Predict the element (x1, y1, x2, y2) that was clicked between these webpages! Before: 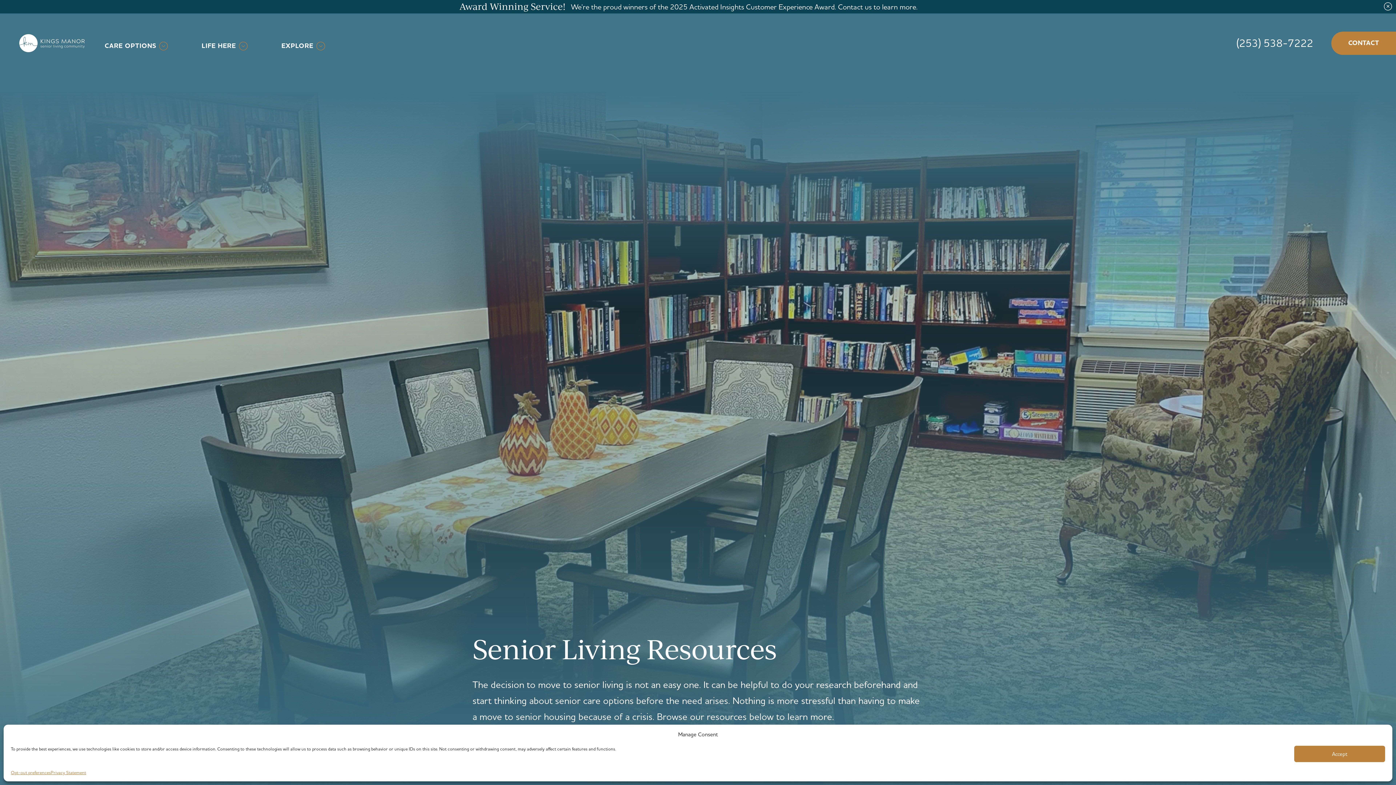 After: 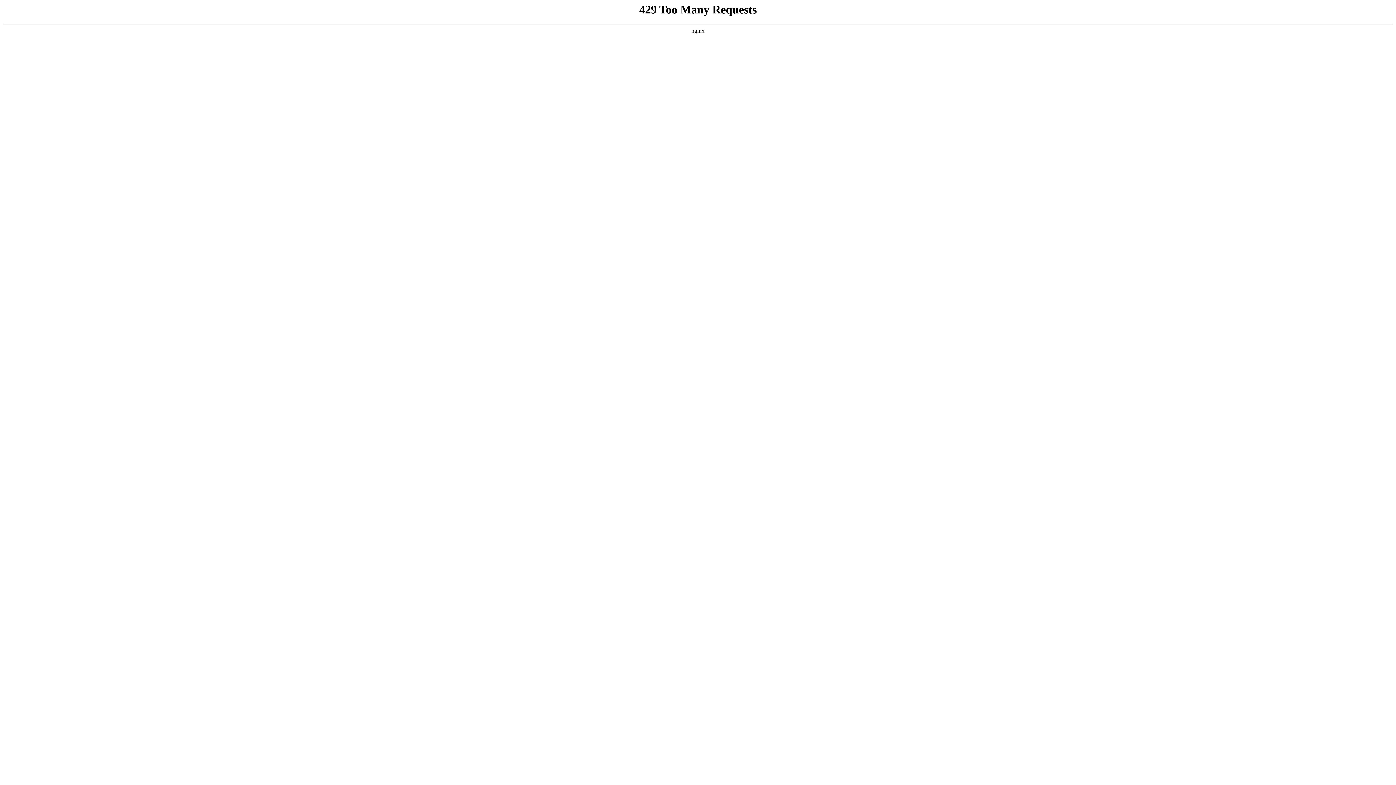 Action: bbox: (10, 769, 50, 776) label: Opt-out preferences